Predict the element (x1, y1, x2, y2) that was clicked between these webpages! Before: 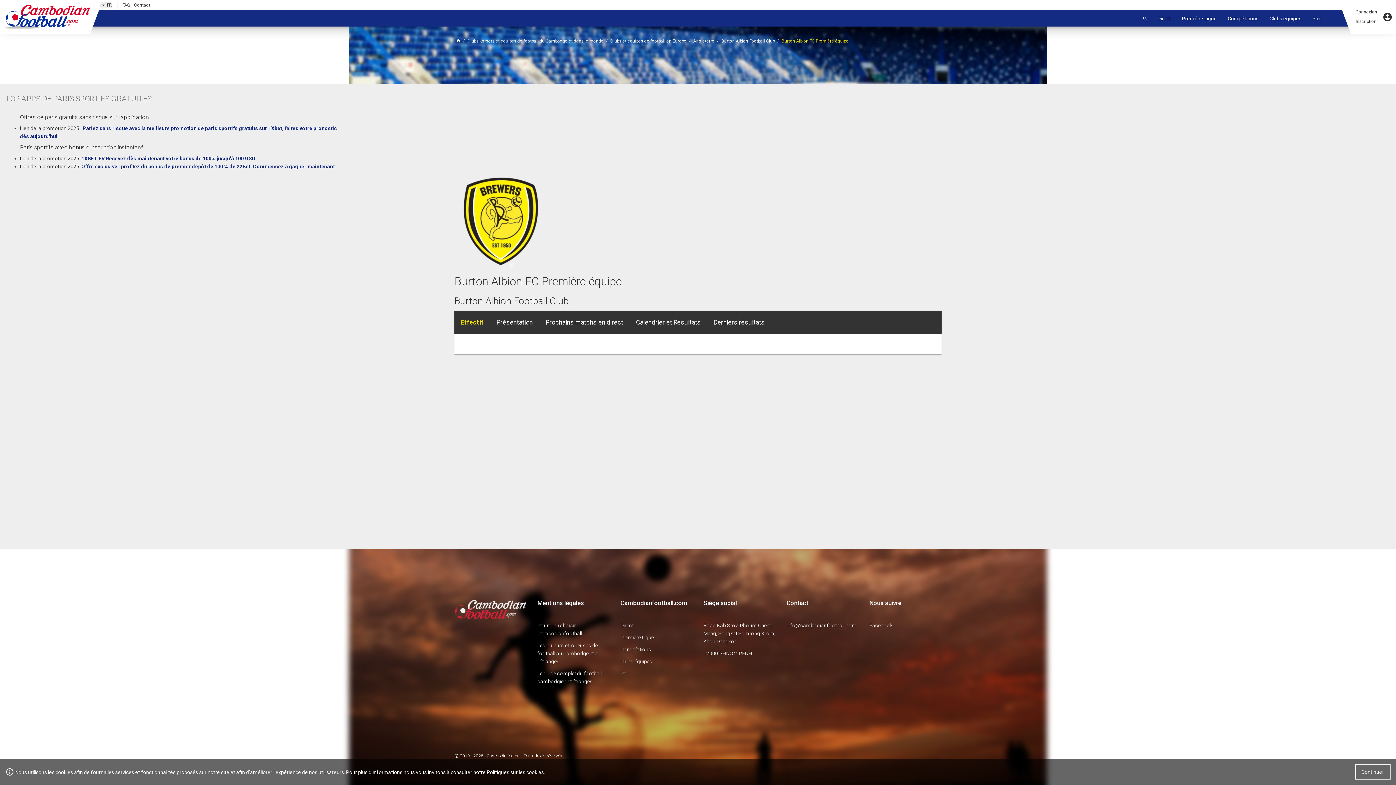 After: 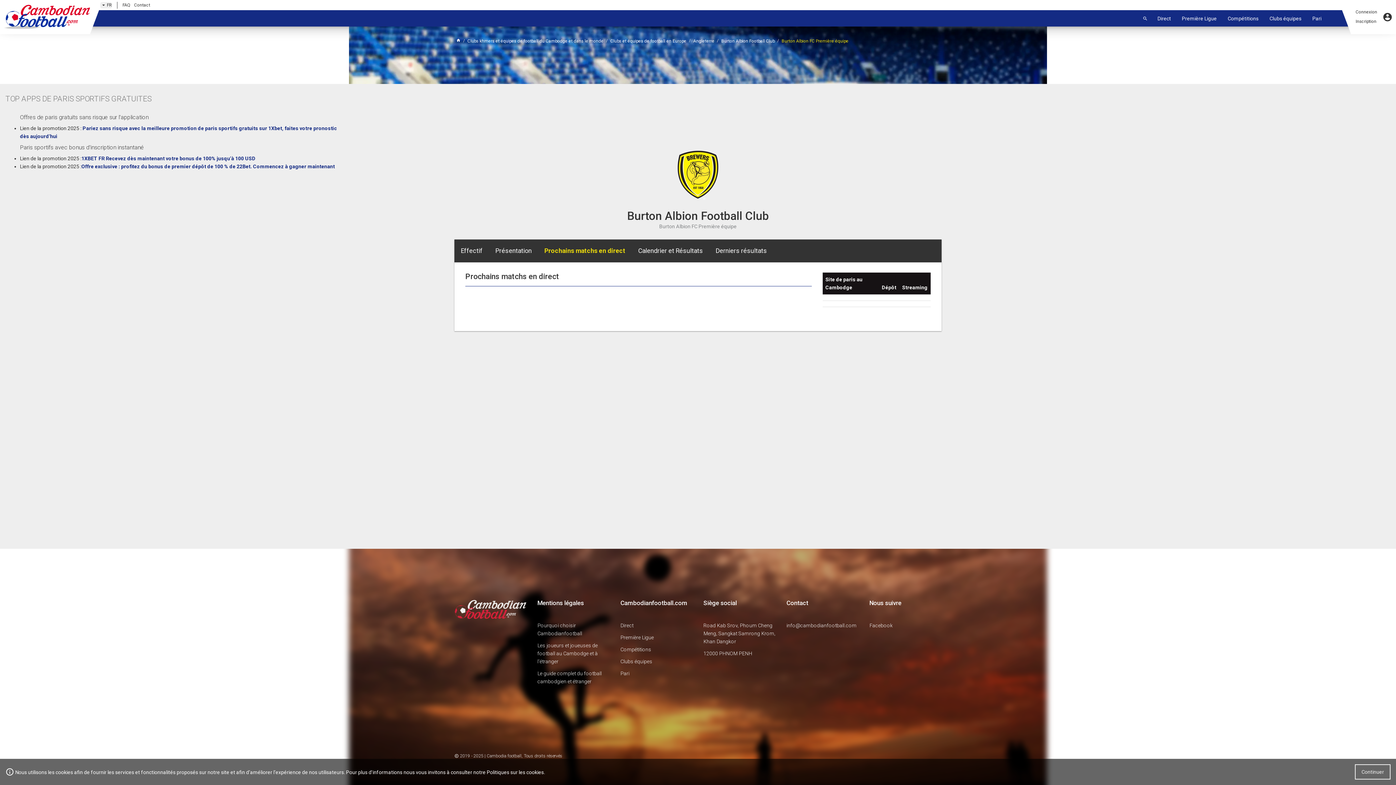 Action: bbox: (539, 311, 629, 334) label: Prochains matchs en direct